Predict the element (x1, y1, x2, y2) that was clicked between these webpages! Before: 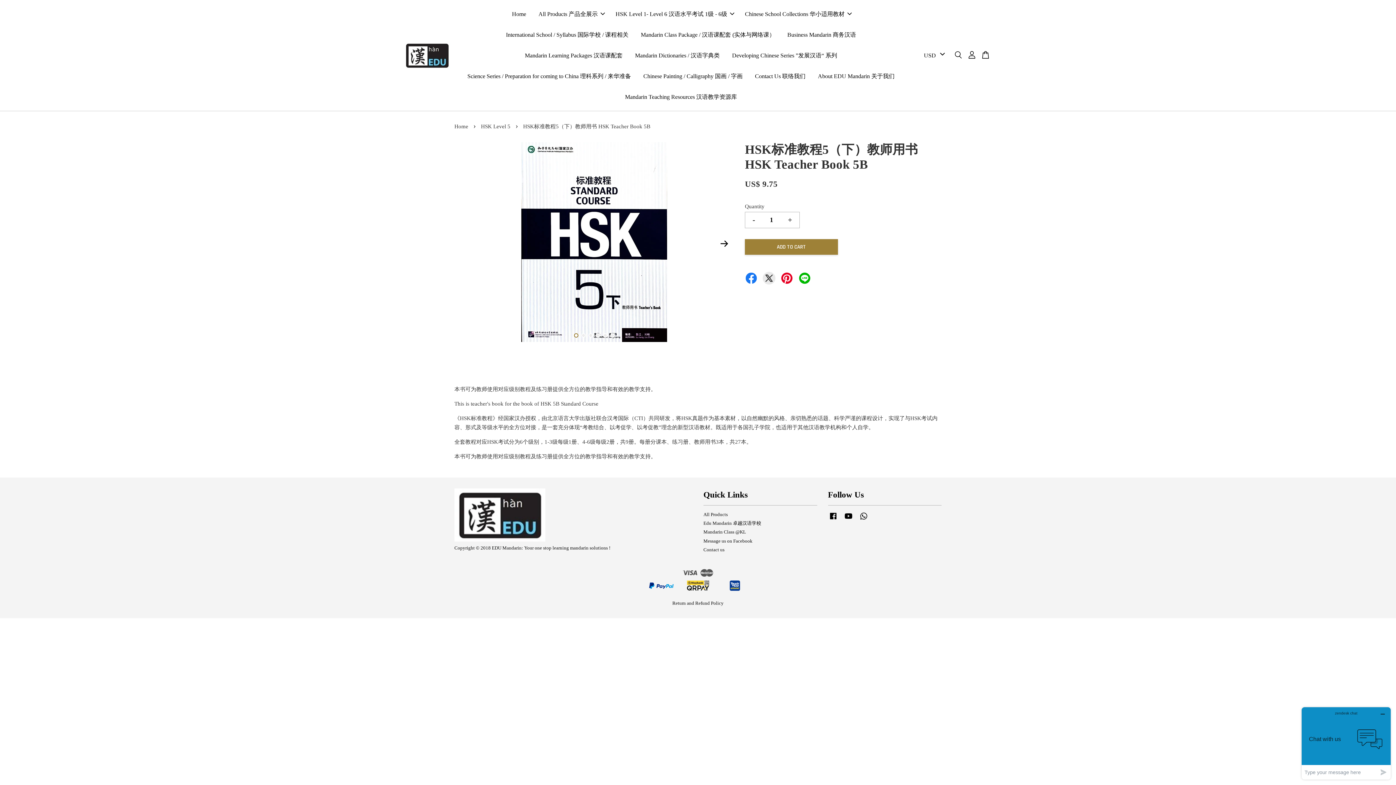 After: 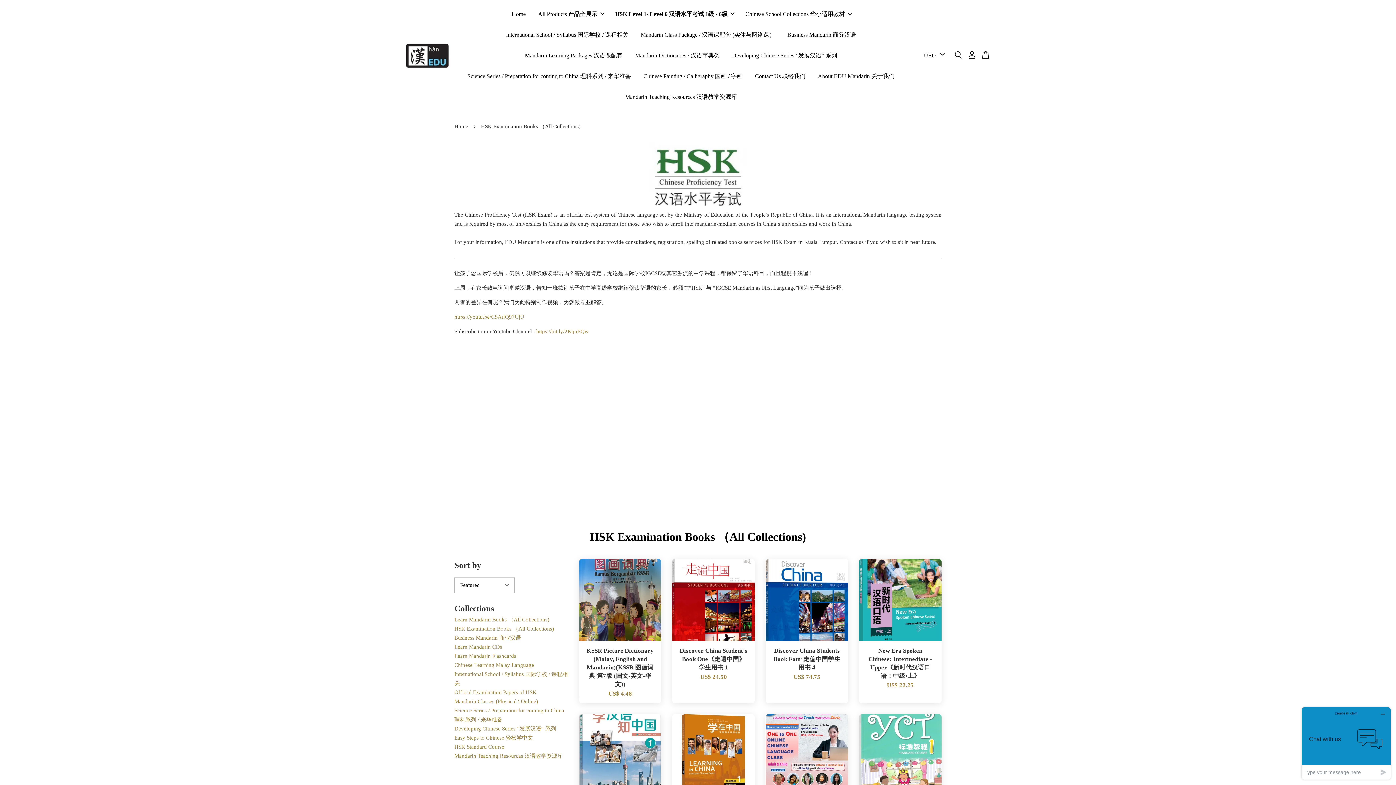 Action: bbox: (610, 3, 738, 24) label: HSK Level 1- Level 6 汉语水平考试 1级 - 6级